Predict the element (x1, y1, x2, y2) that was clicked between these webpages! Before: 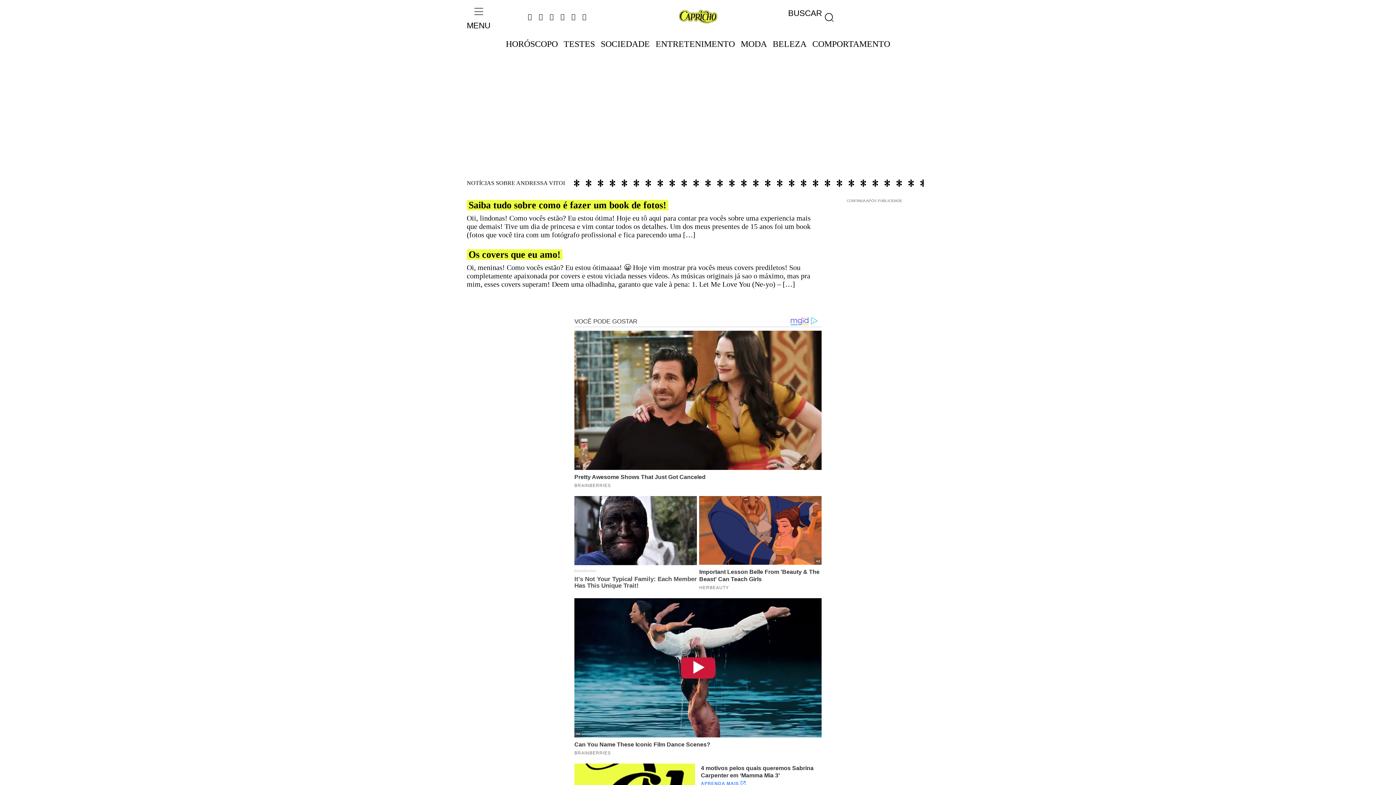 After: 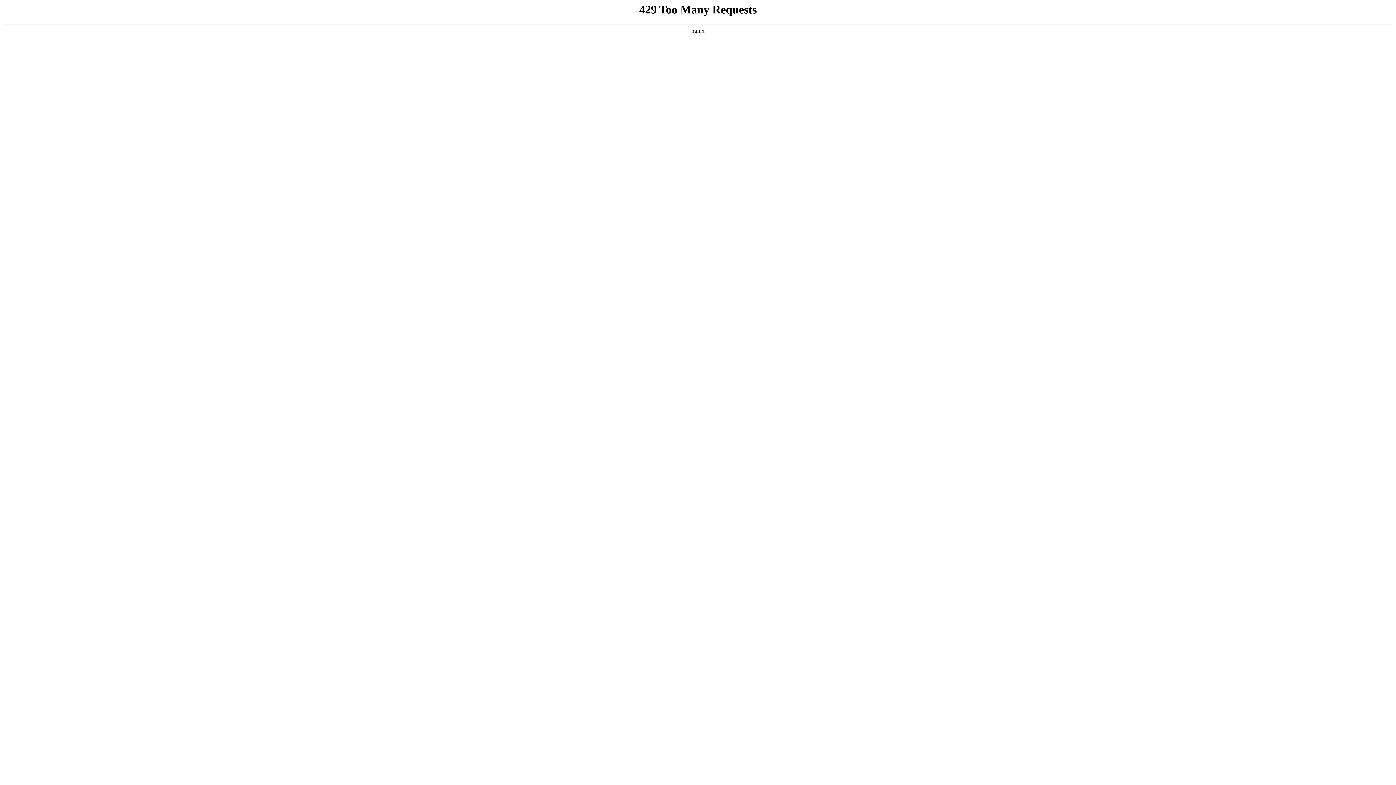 Action: bbox: (506, 39, 558, 48) label: HORÓSCOPO